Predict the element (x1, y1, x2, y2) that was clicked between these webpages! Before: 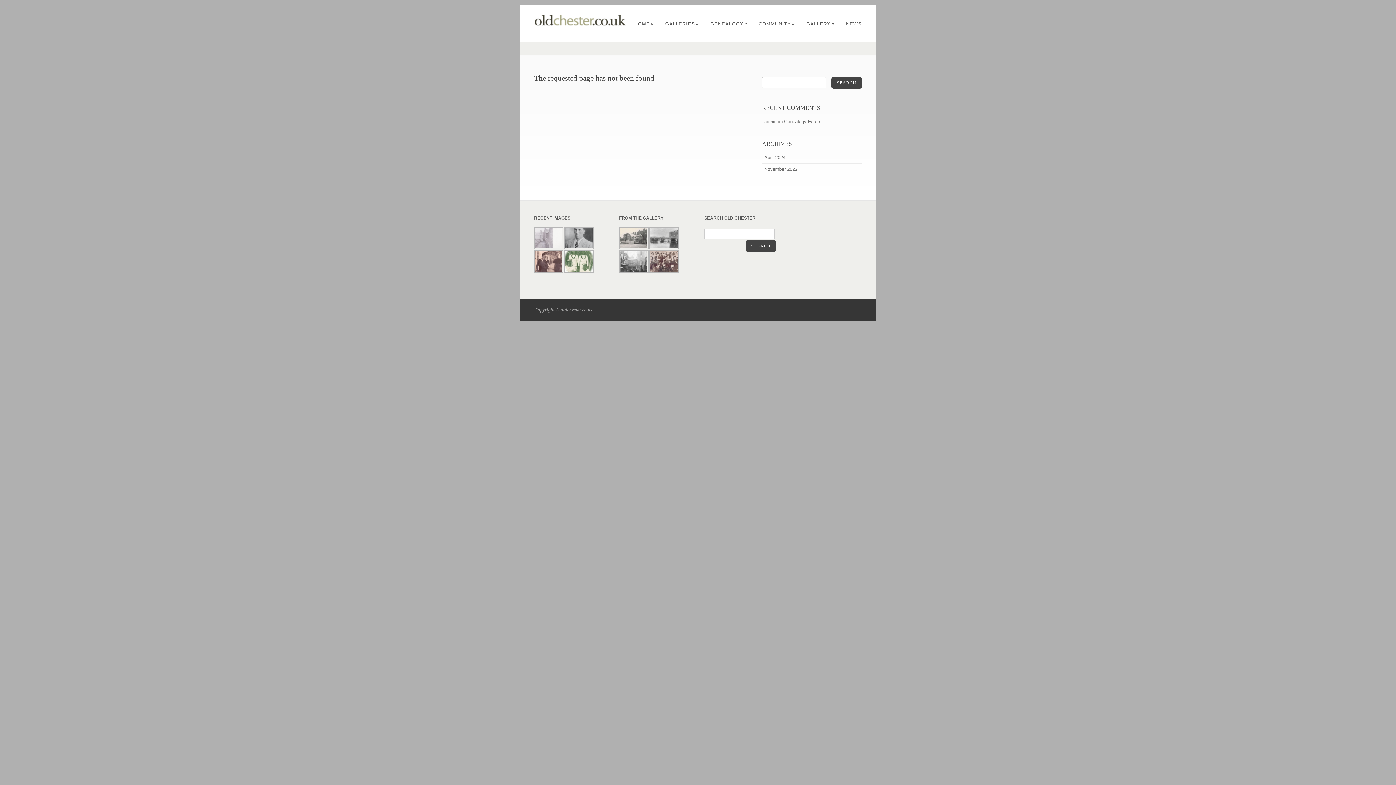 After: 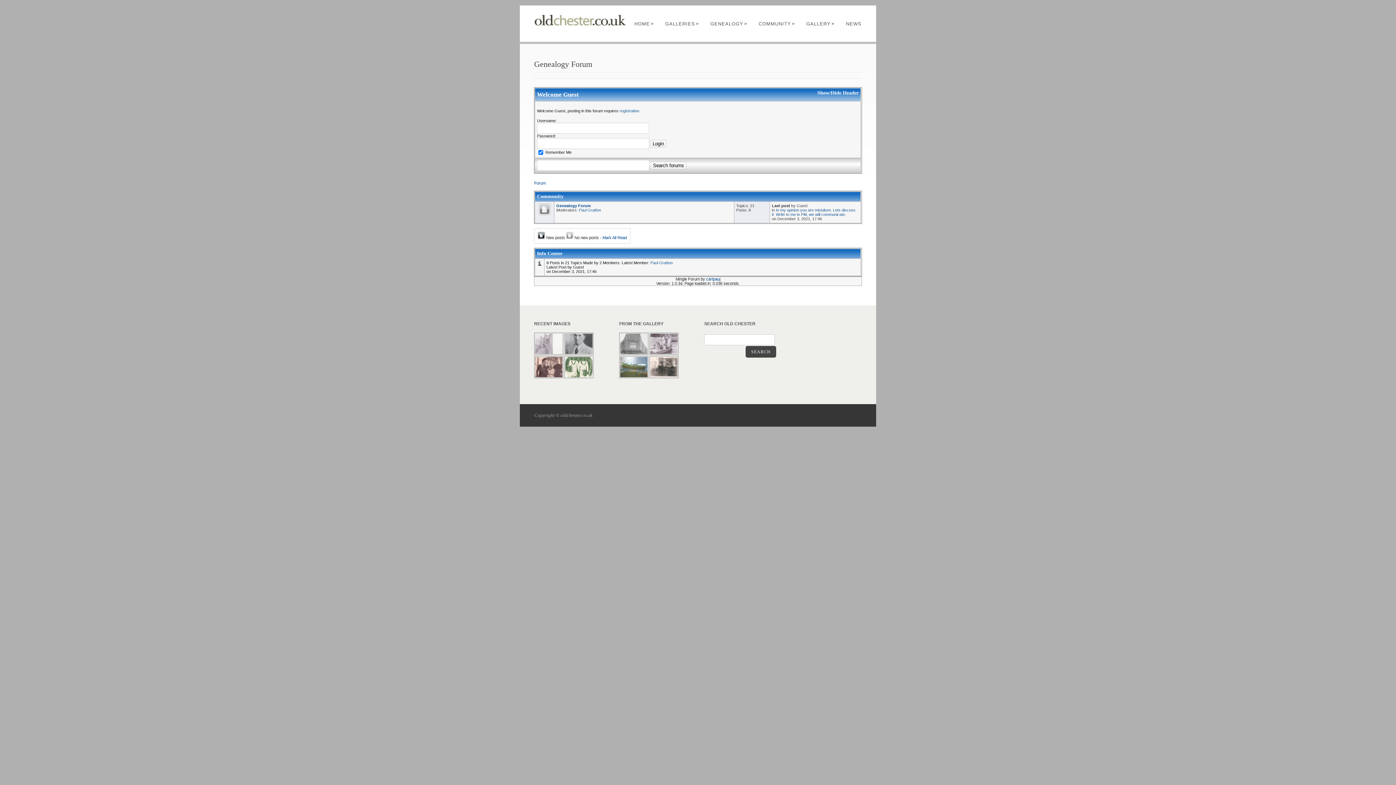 Action: bbox: (784, 118, 821, 124) label: Genealogy Forum